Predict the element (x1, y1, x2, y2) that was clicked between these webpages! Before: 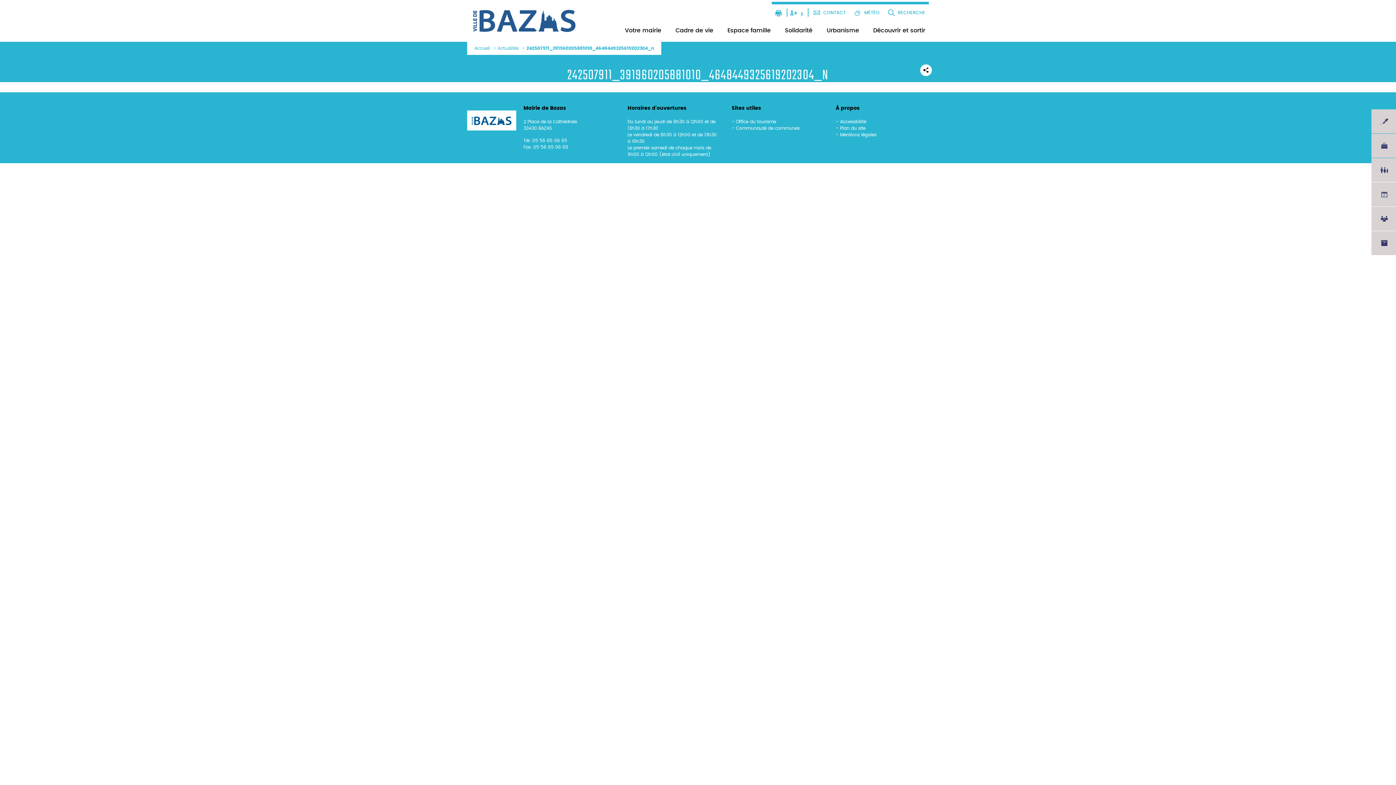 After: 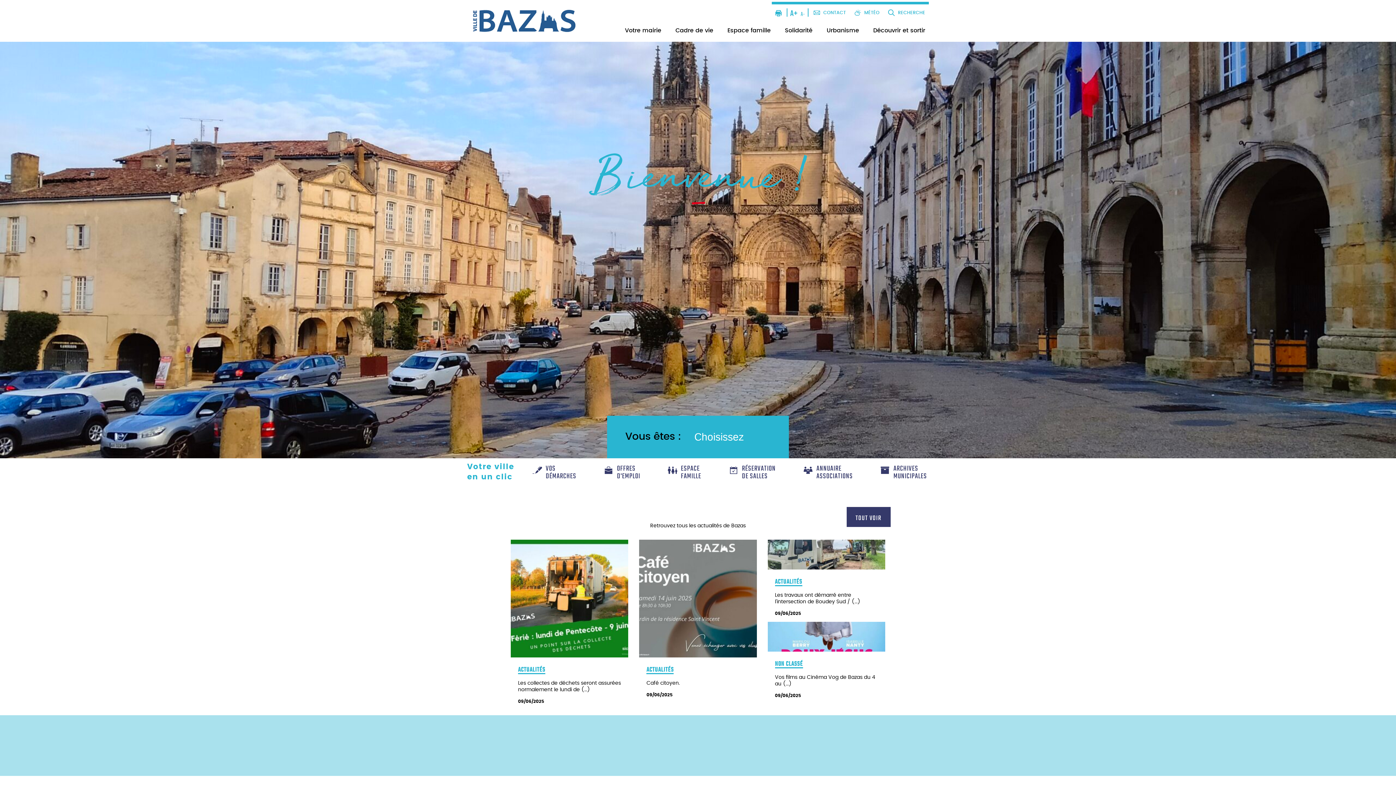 Action: bbox: (470, 5, 578, 36)